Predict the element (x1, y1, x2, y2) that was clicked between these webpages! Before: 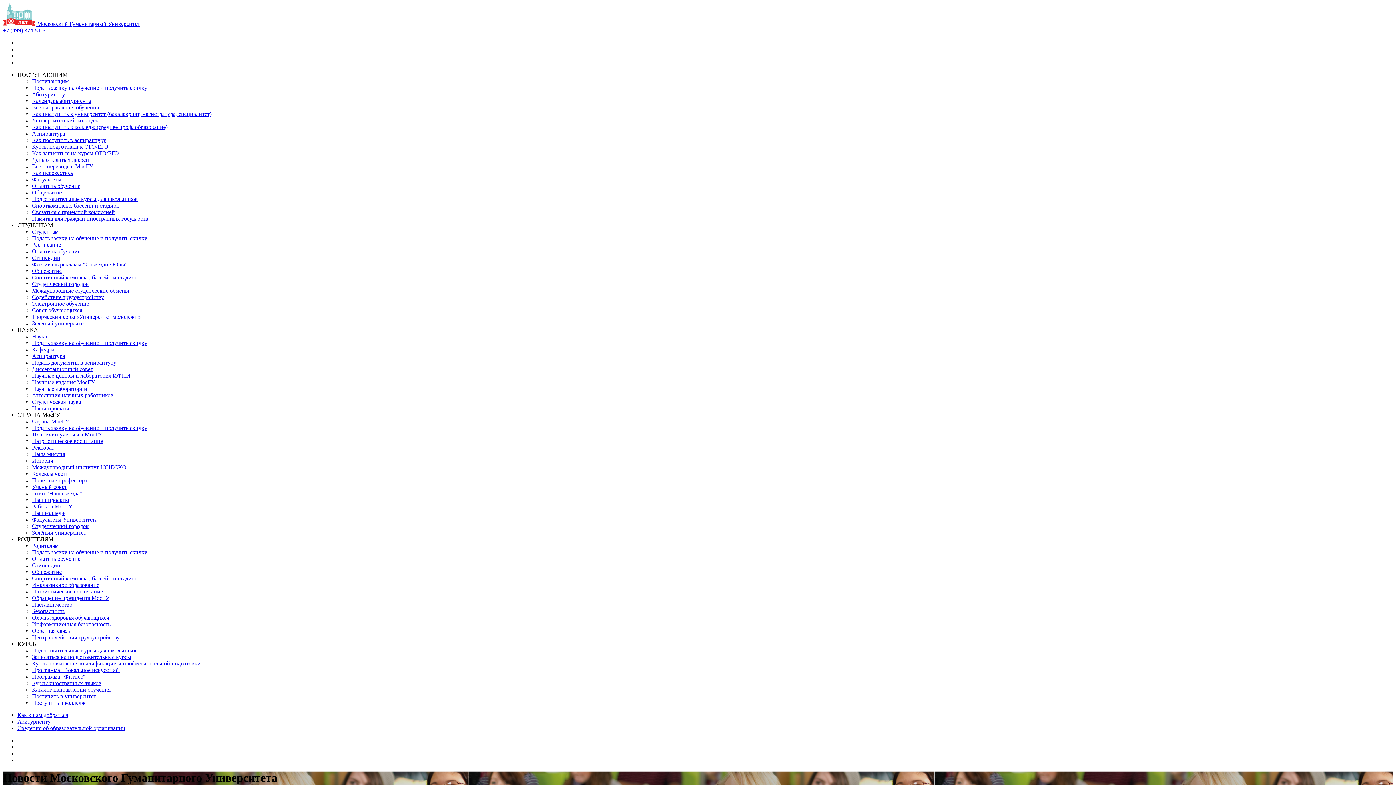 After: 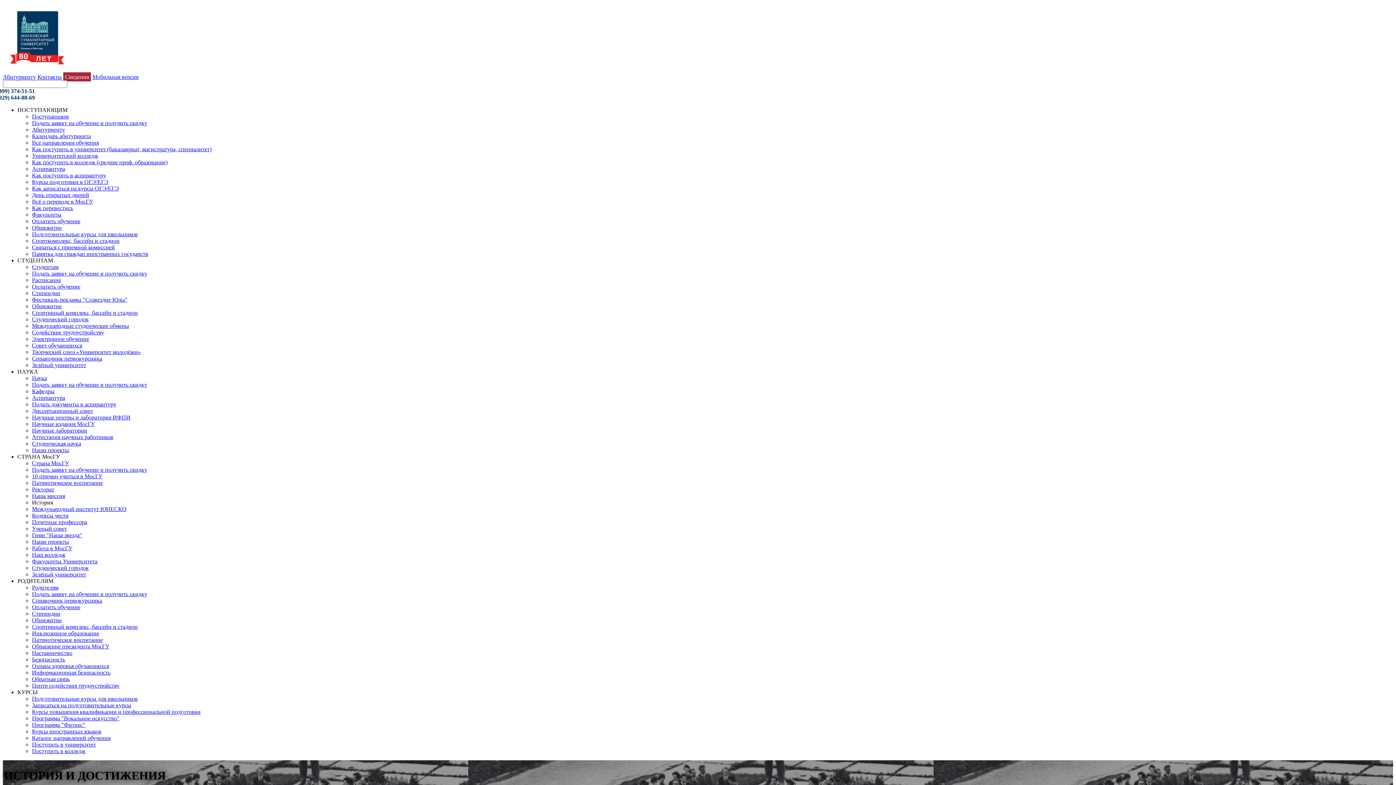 Action: label: История bbox: (32, 457, 53, 464)